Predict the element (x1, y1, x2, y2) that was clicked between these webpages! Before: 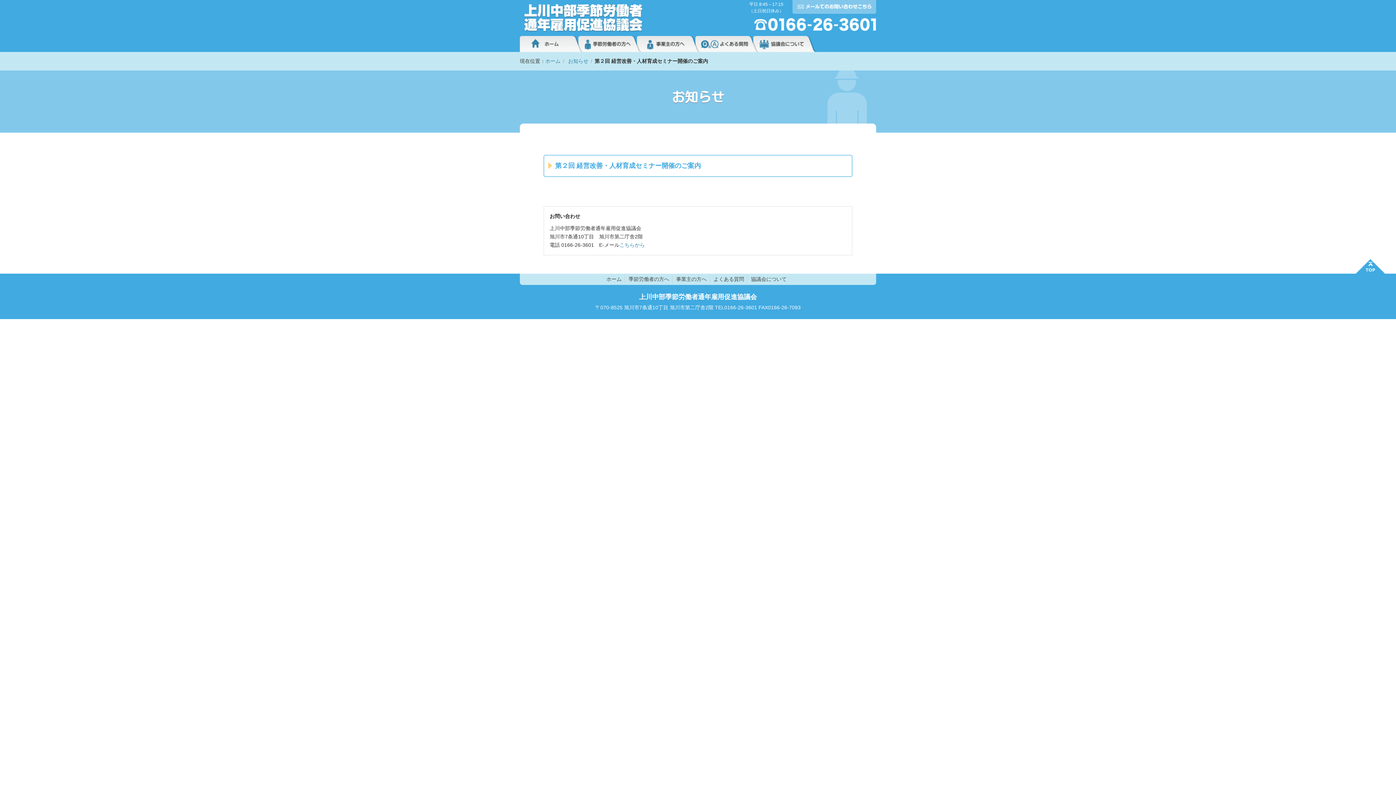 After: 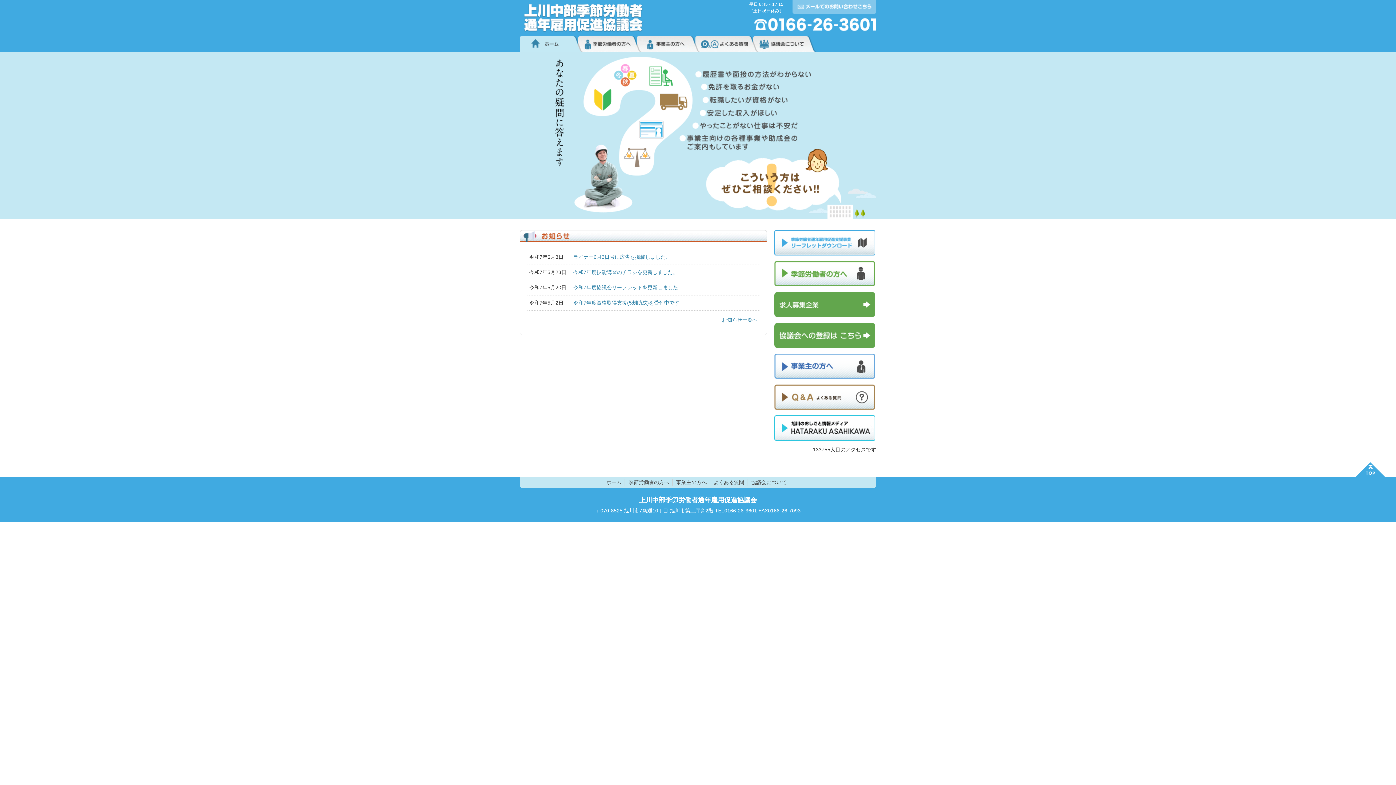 Action: bbox: (606, 276, 621, 282) label: ホーム